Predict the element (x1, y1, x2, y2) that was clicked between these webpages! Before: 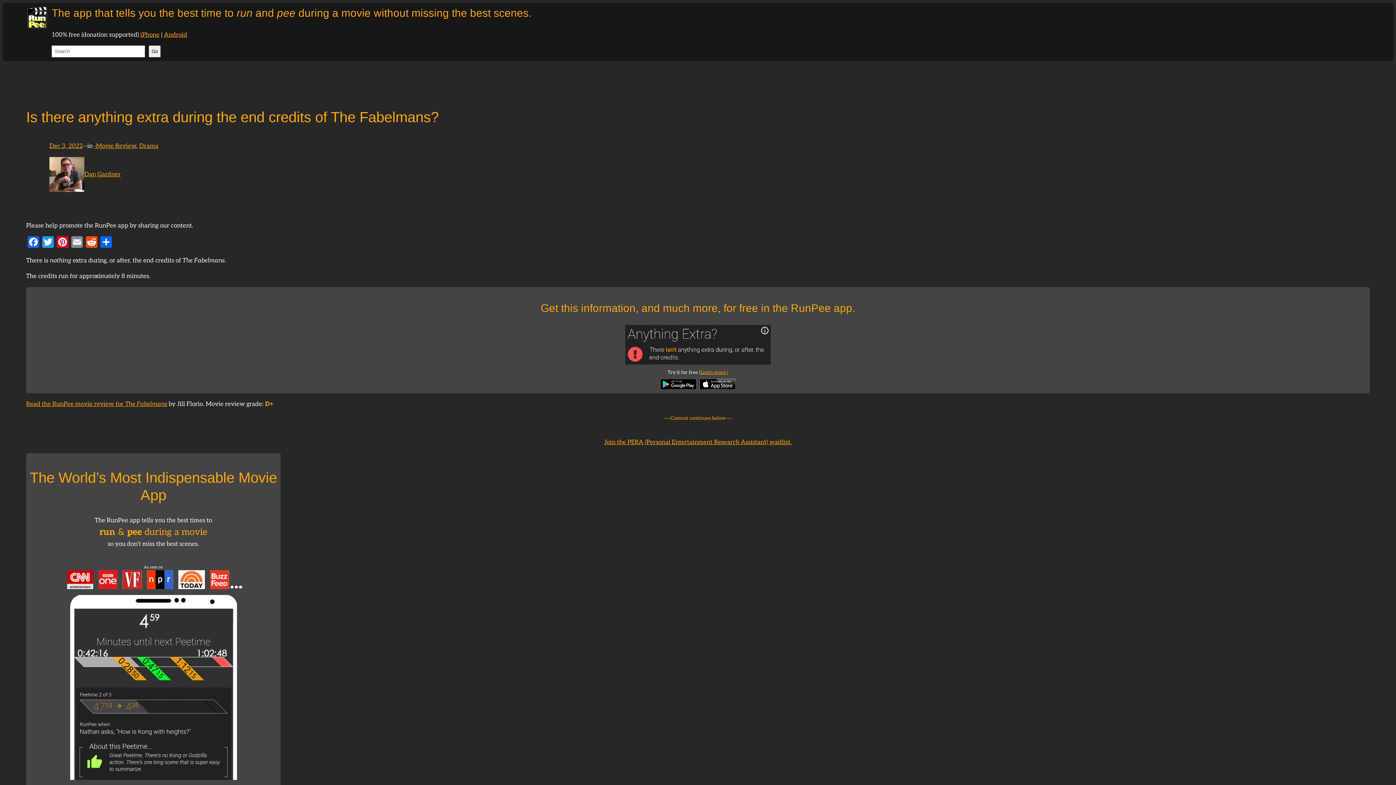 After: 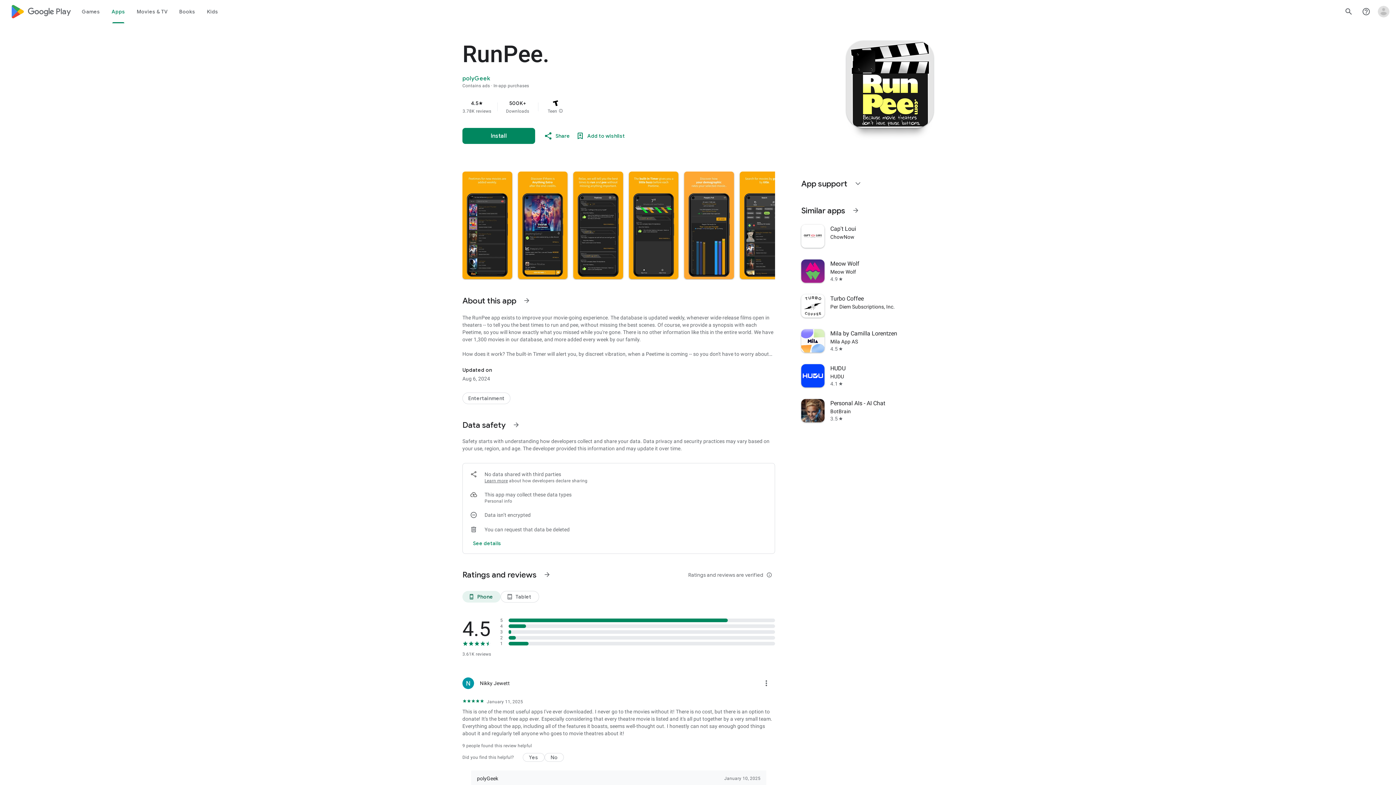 Action: bbox: (660, 379, 696, 386)